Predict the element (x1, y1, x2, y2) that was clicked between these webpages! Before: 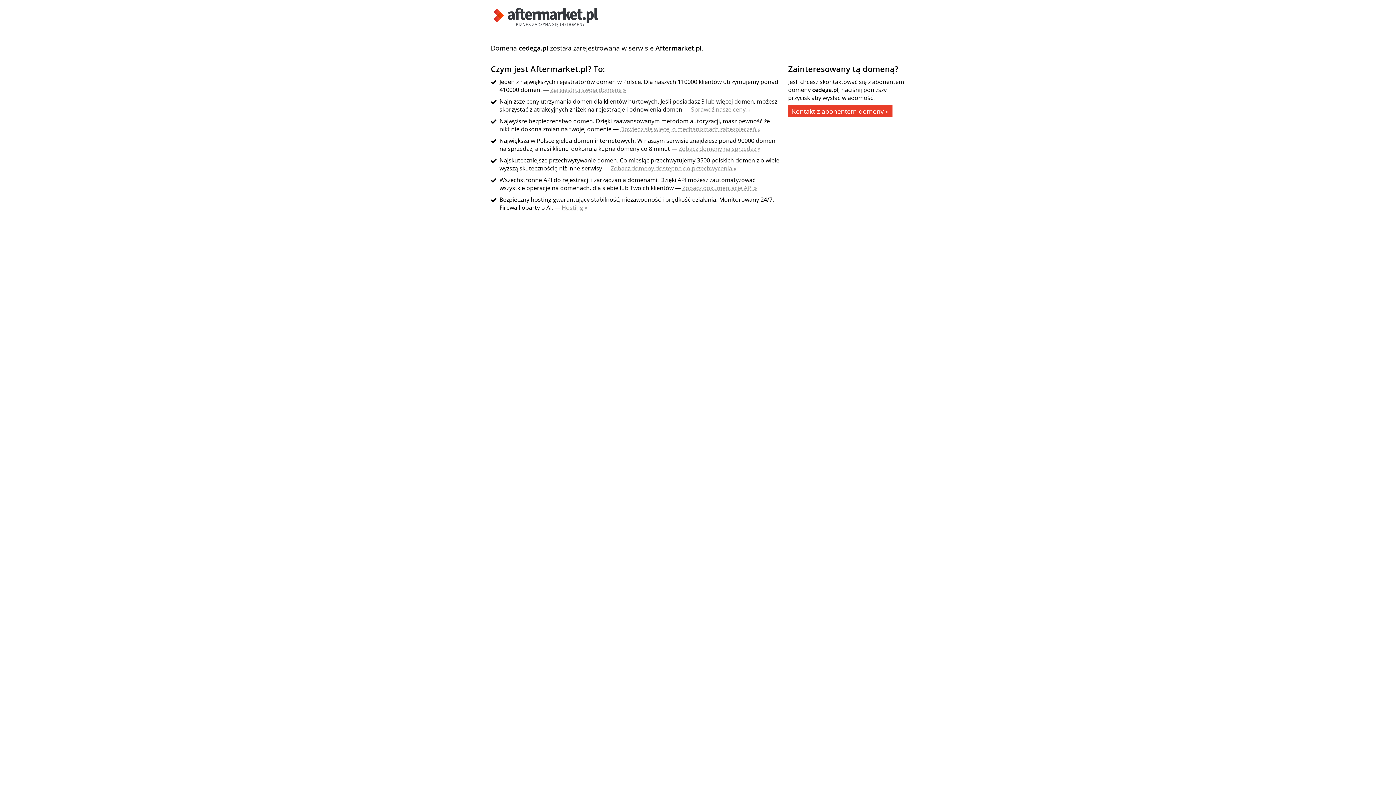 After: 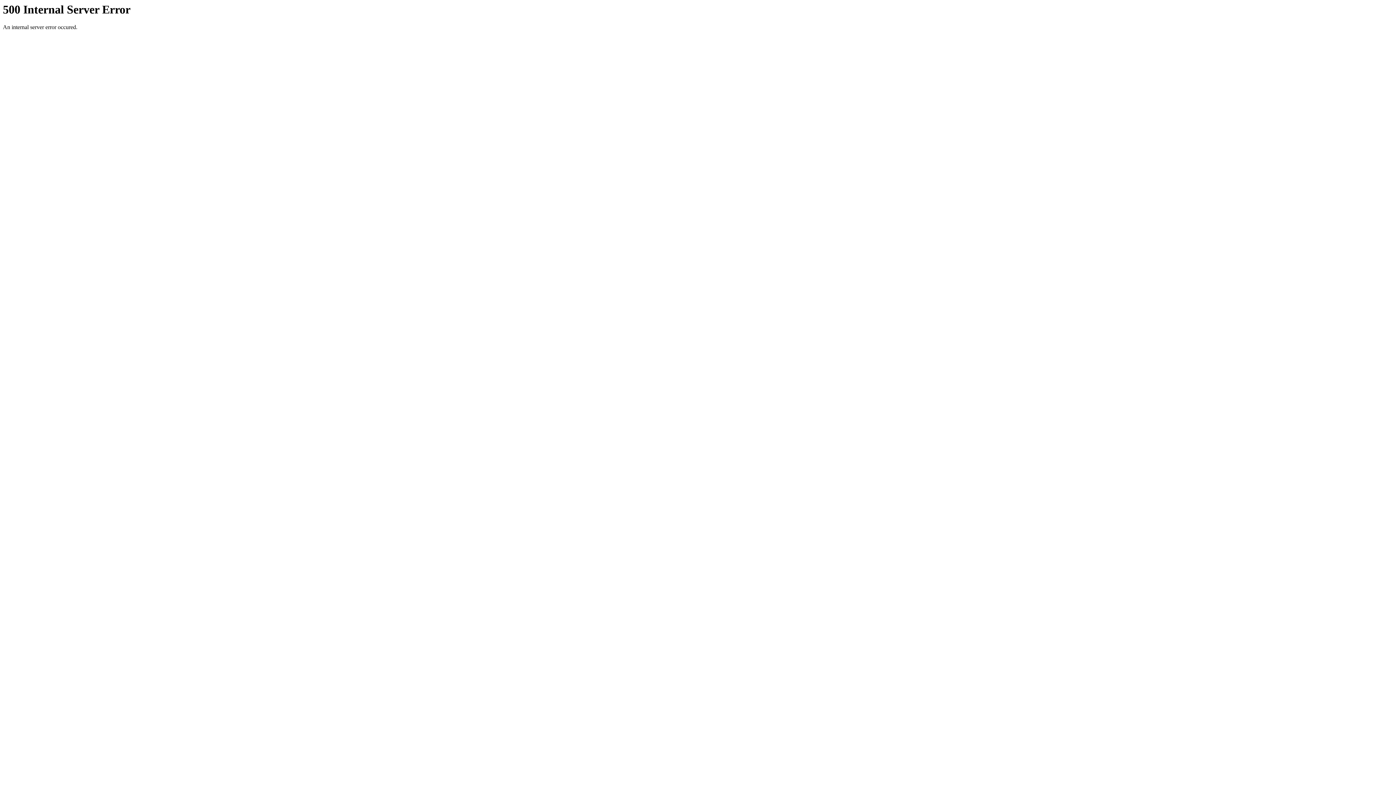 Action: bbox: (561, 203, 587, 211) label: Hosting »